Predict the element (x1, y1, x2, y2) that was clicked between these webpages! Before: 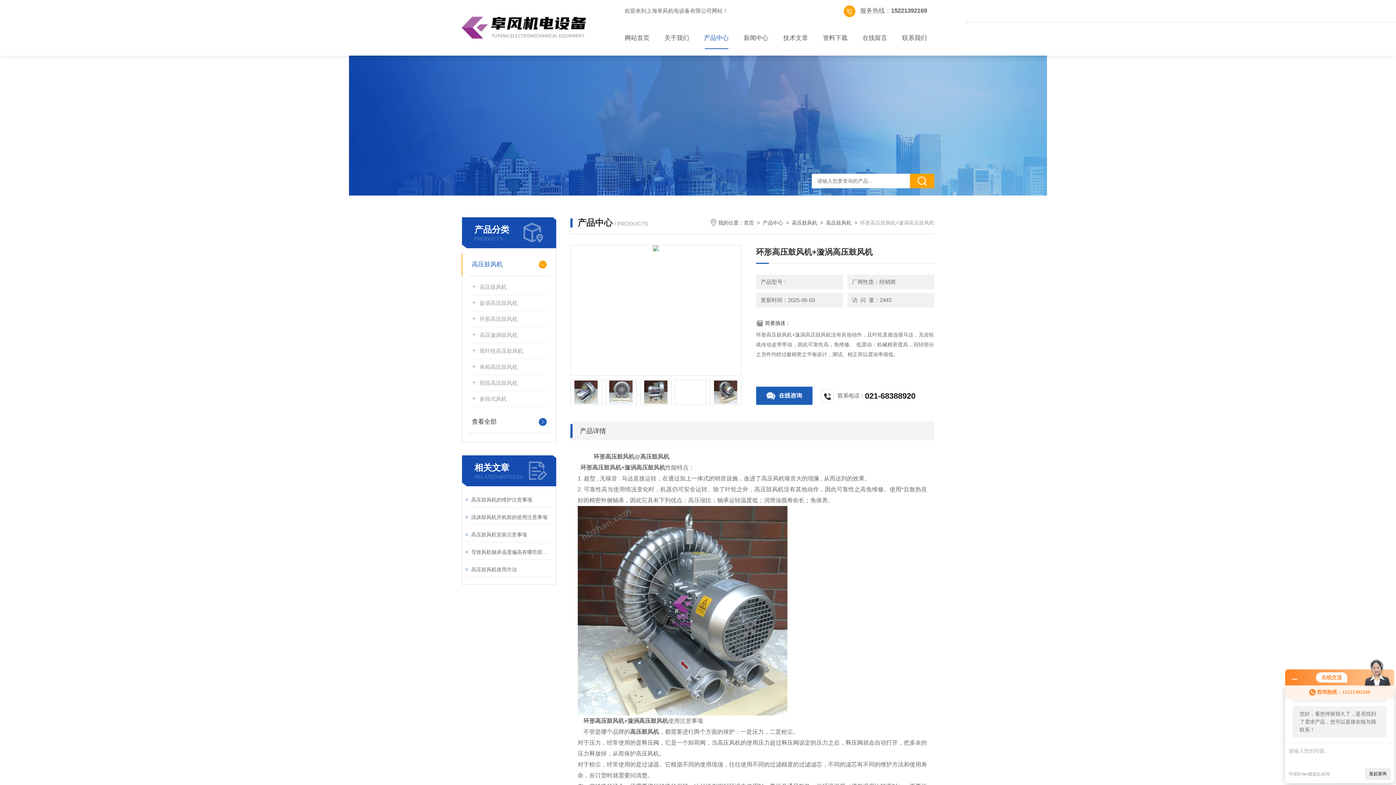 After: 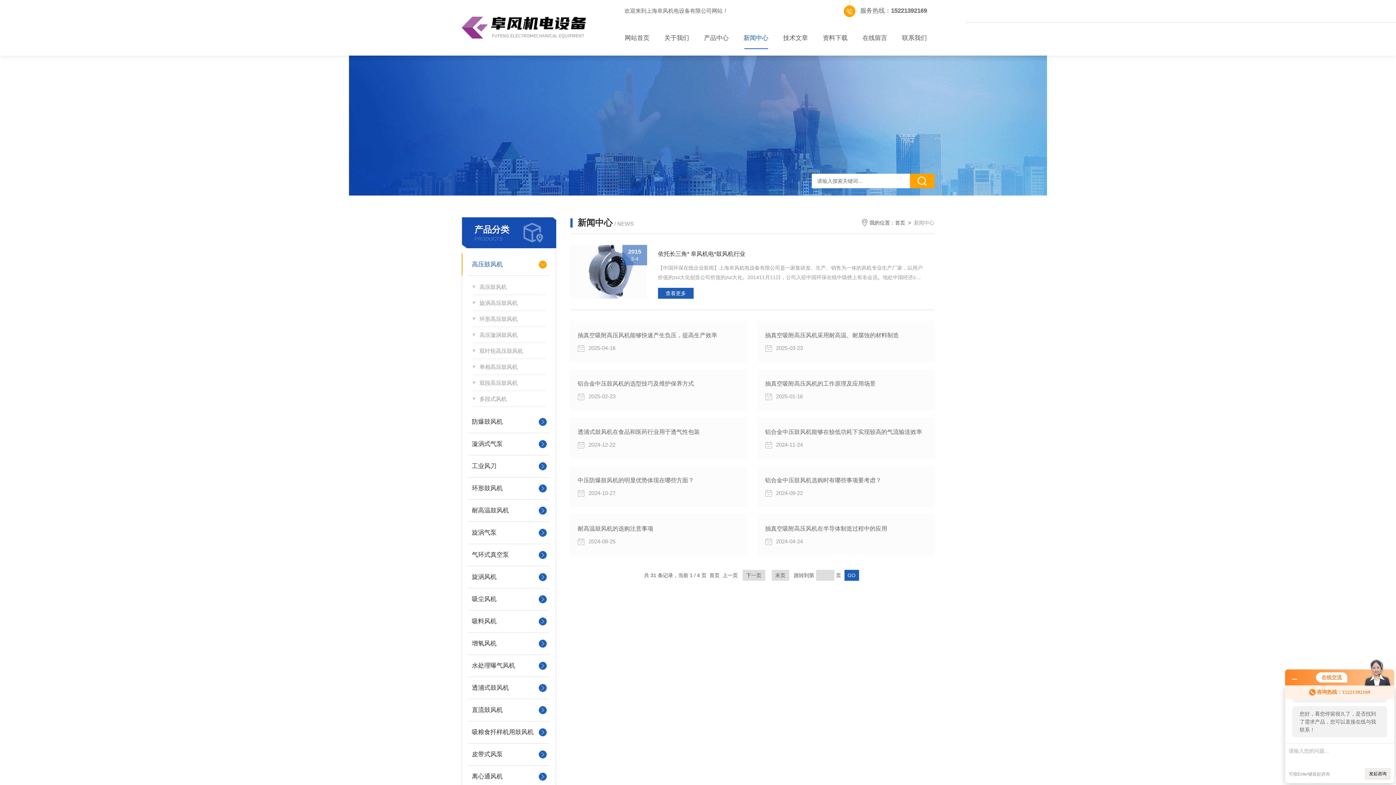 Action: bbox: (736, 27, 776, 49) label: 新闻中心